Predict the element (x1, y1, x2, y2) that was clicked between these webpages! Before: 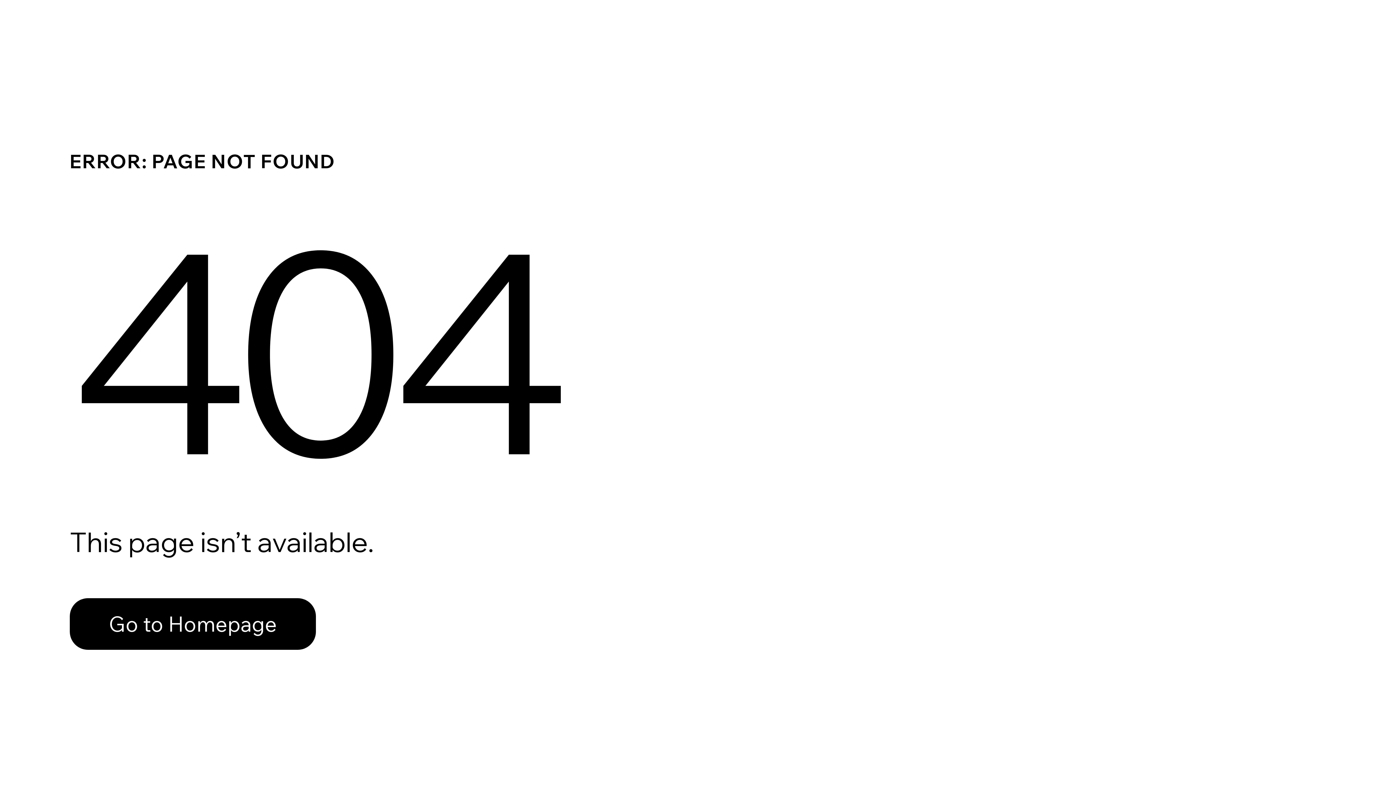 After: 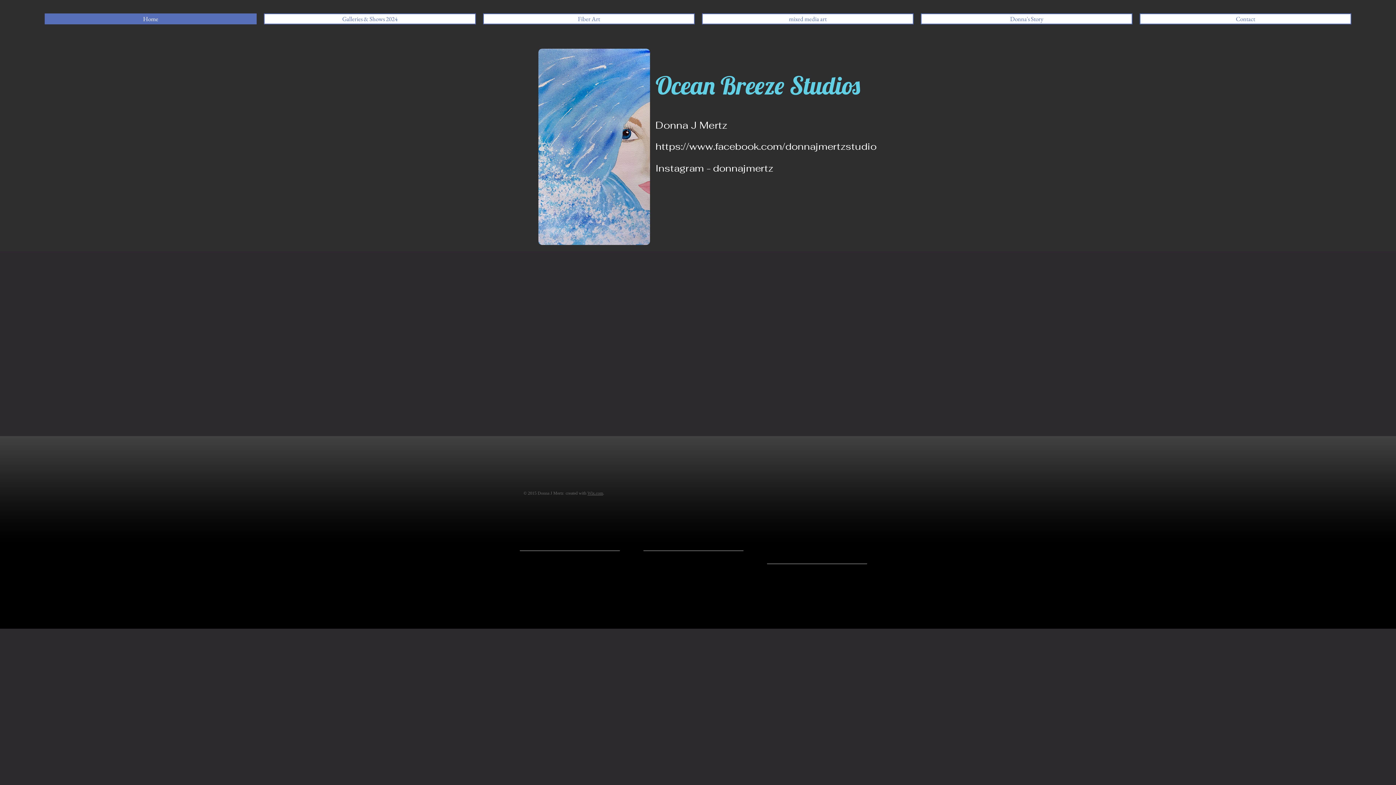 Action: label: Go to Homepage bbox: (69, 582, 768, 659)